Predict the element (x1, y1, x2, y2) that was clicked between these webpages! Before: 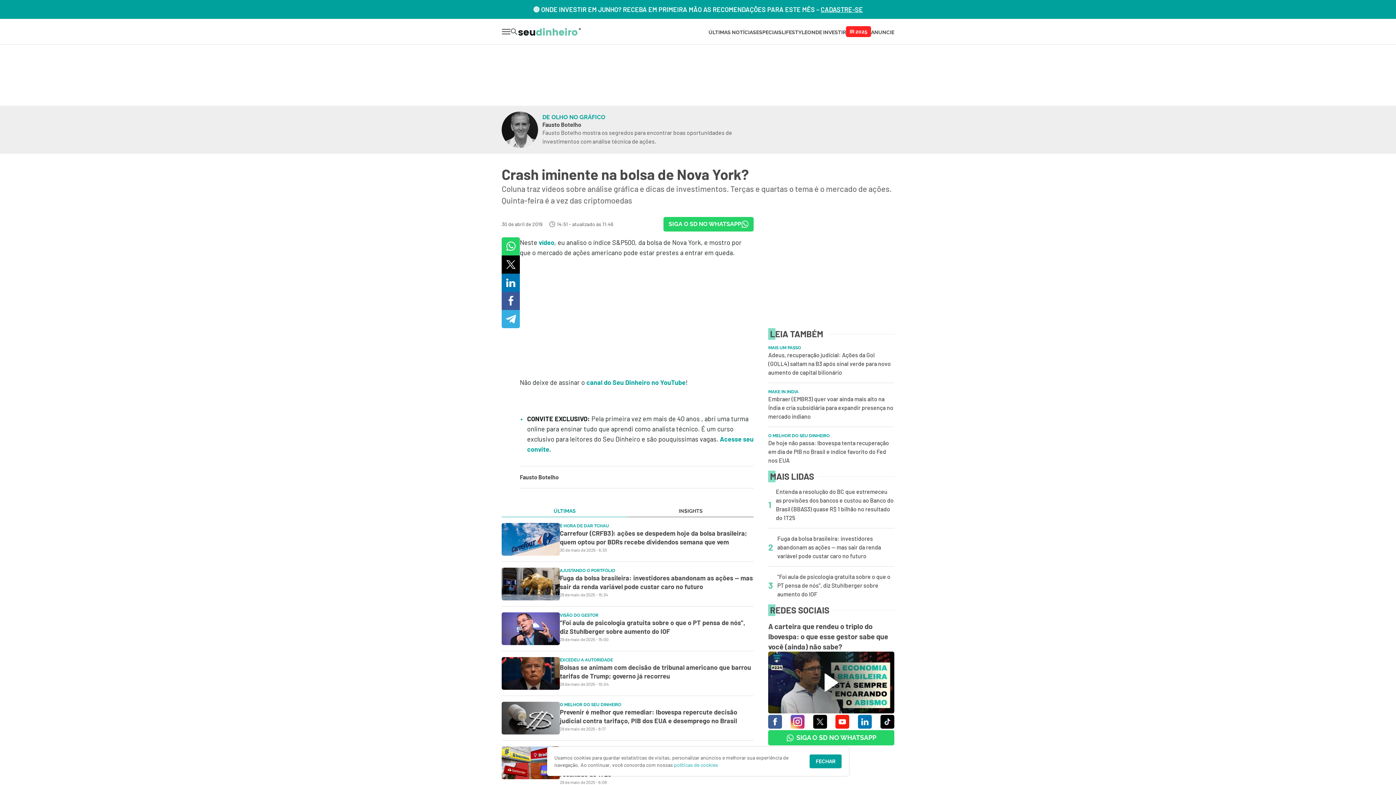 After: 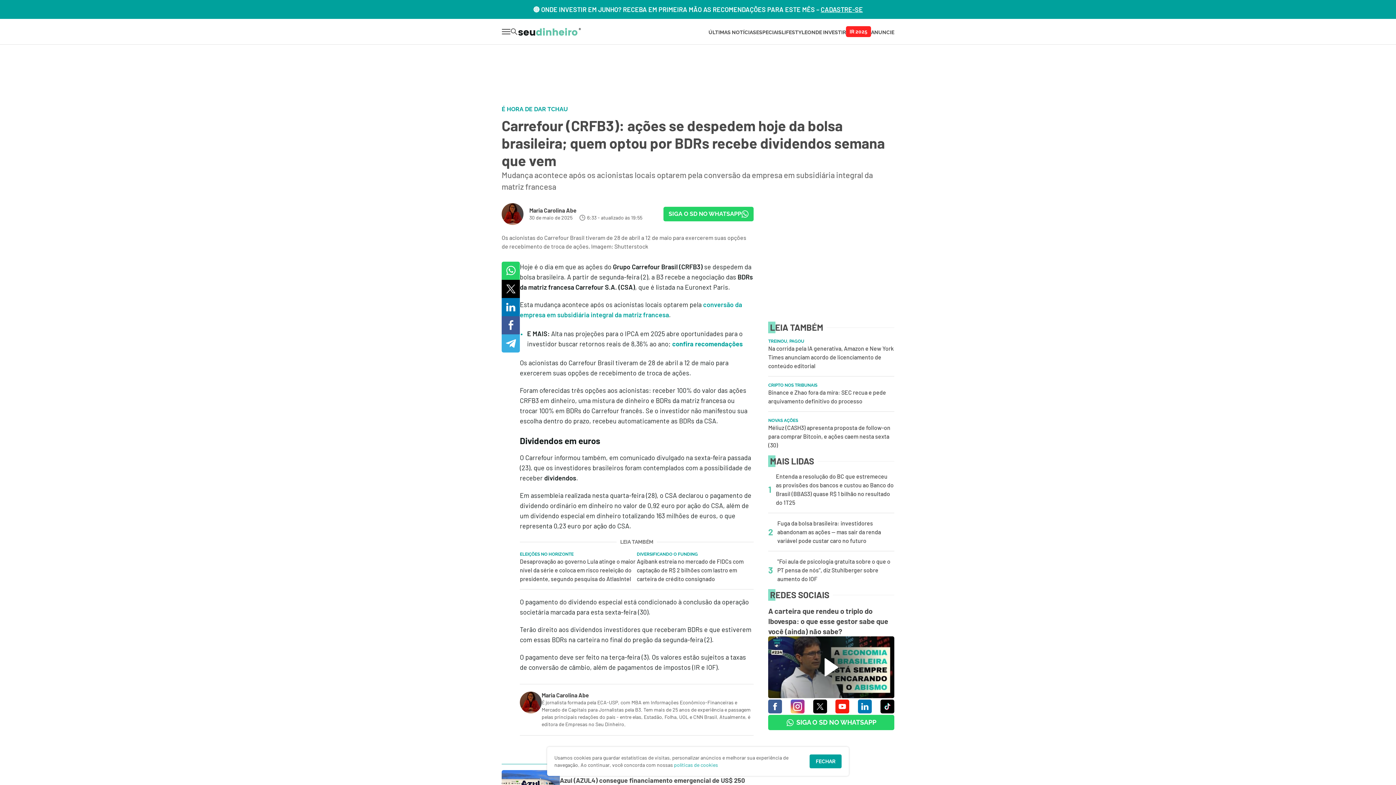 Action: label: image-link bbox: (501, 523, 560, 556)